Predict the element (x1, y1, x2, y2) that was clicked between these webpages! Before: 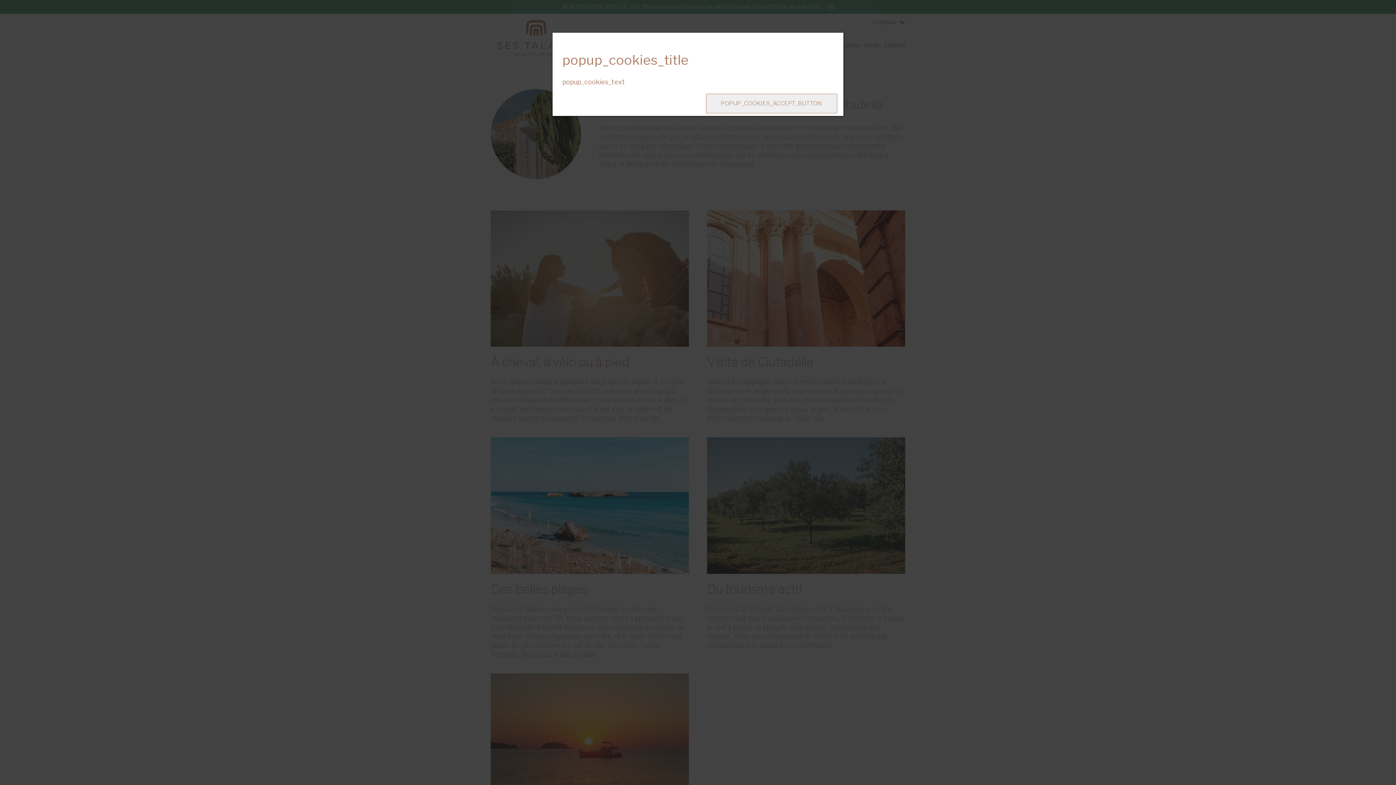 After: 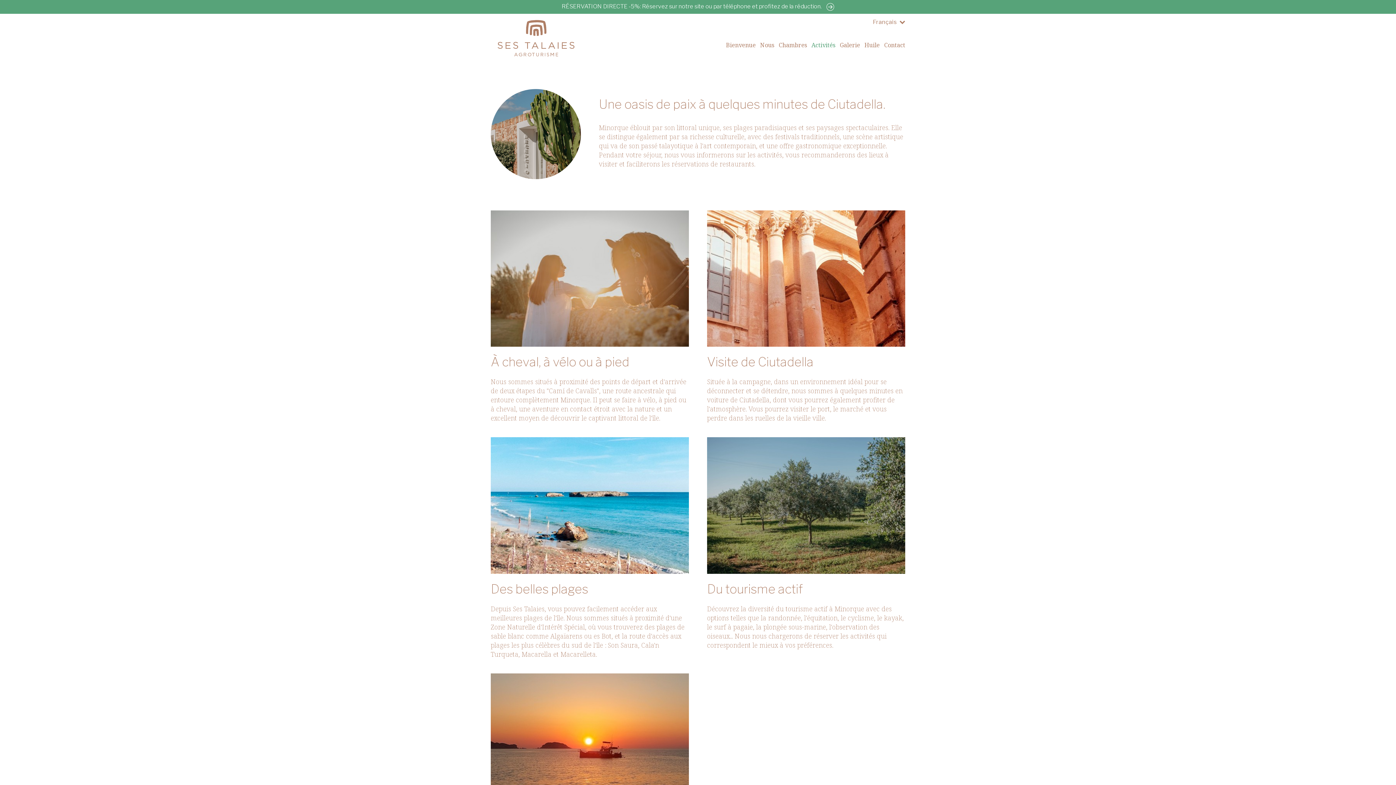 Action: label: POPUP_COOKIES_ACCEPT_BUTTON bbox: (706, 93, 837, 113)